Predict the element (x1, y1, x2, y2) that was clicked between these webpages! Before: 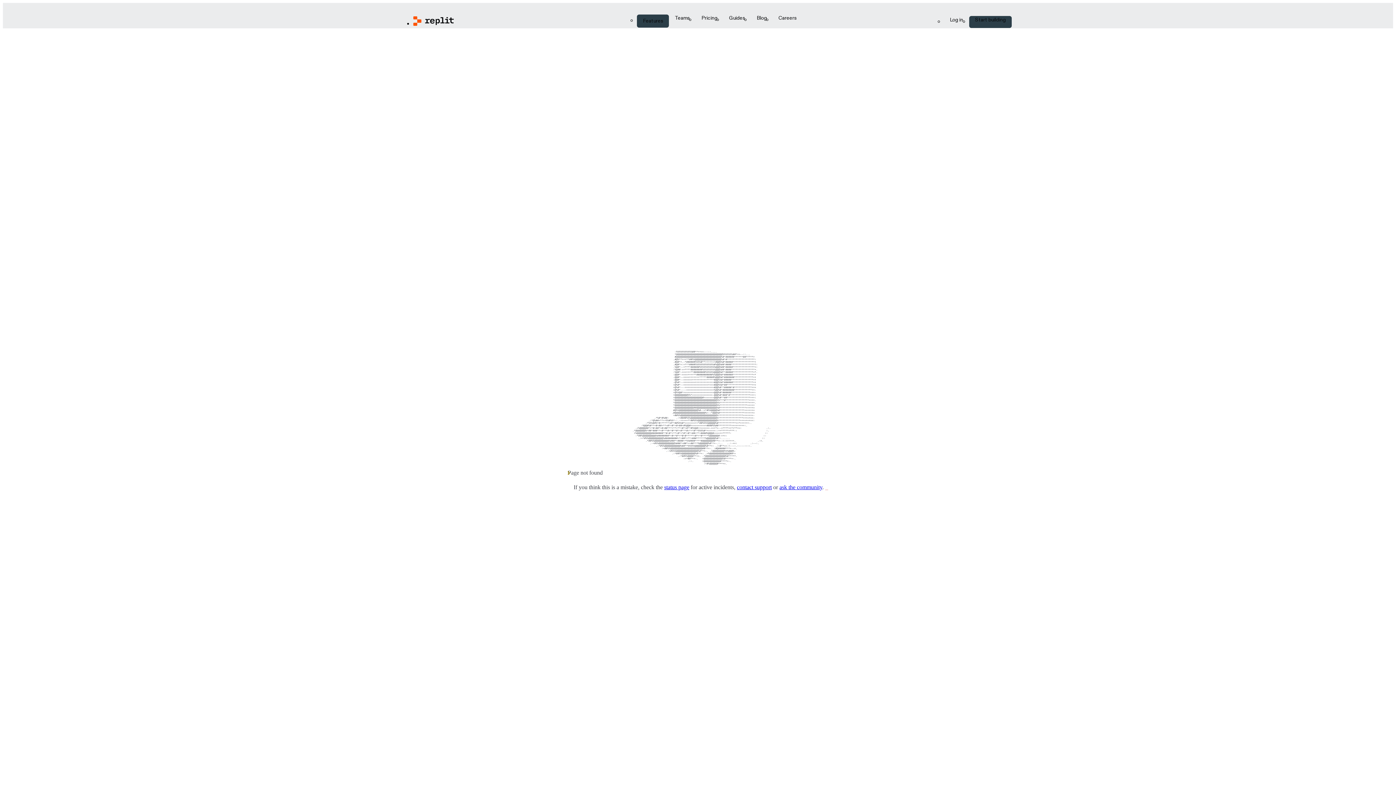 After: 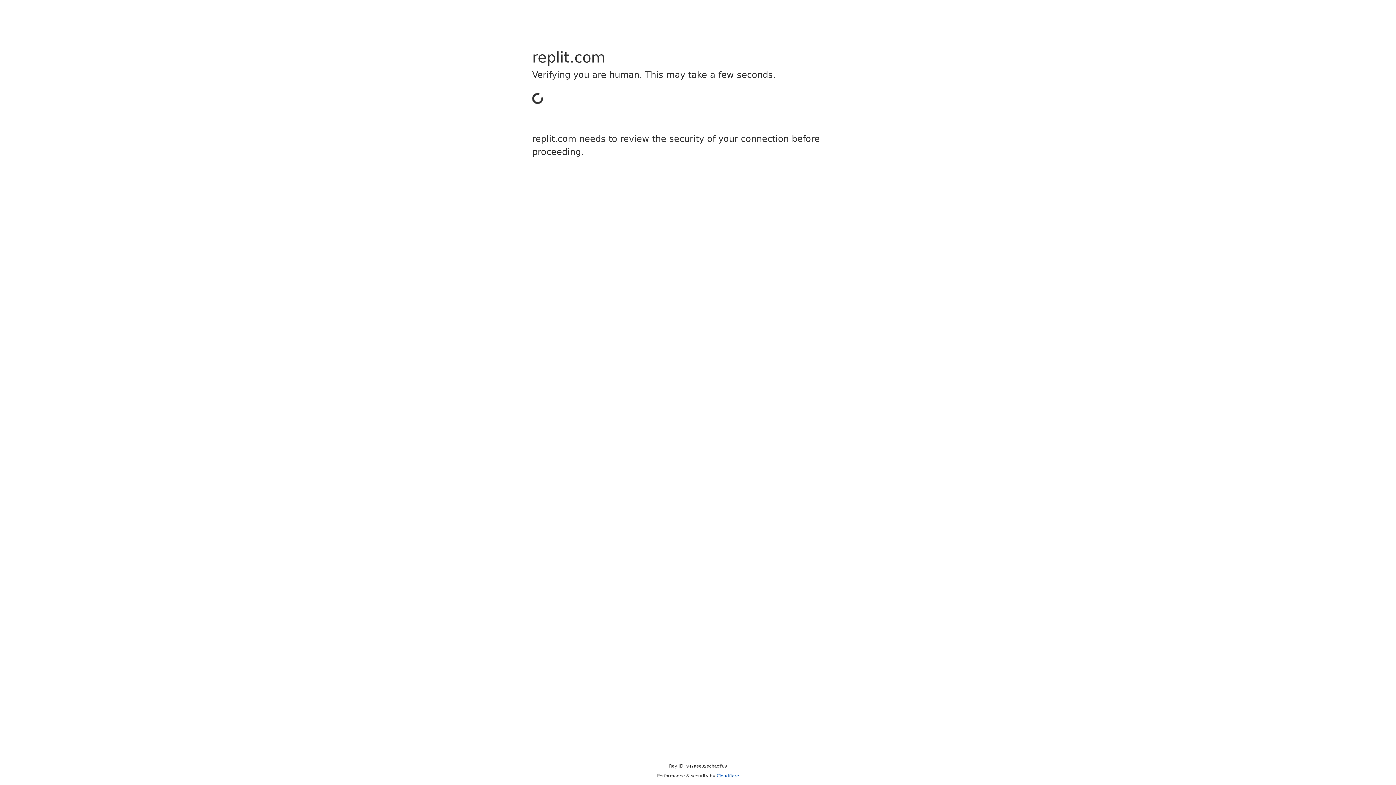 Action: bbox: (969, 16, 1011, 28) label: Start building